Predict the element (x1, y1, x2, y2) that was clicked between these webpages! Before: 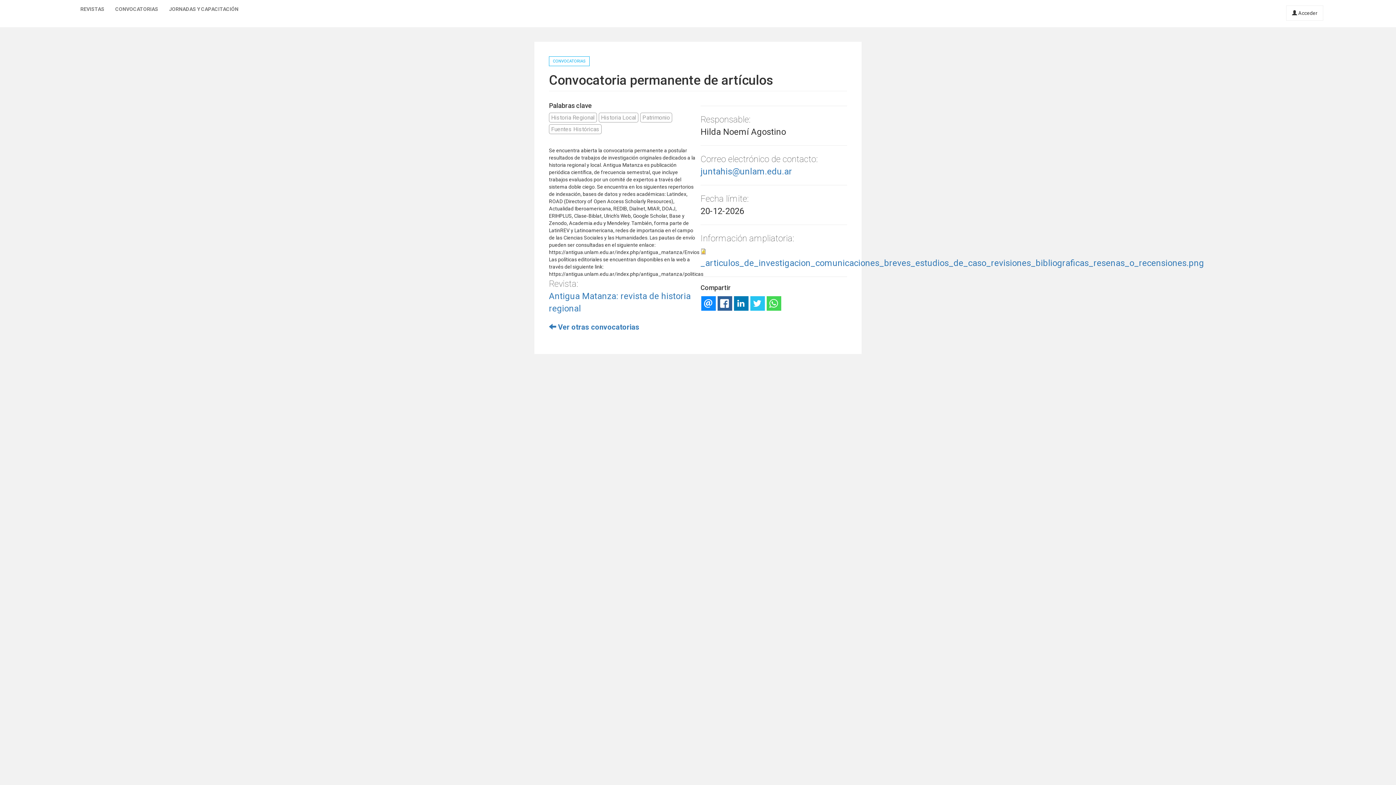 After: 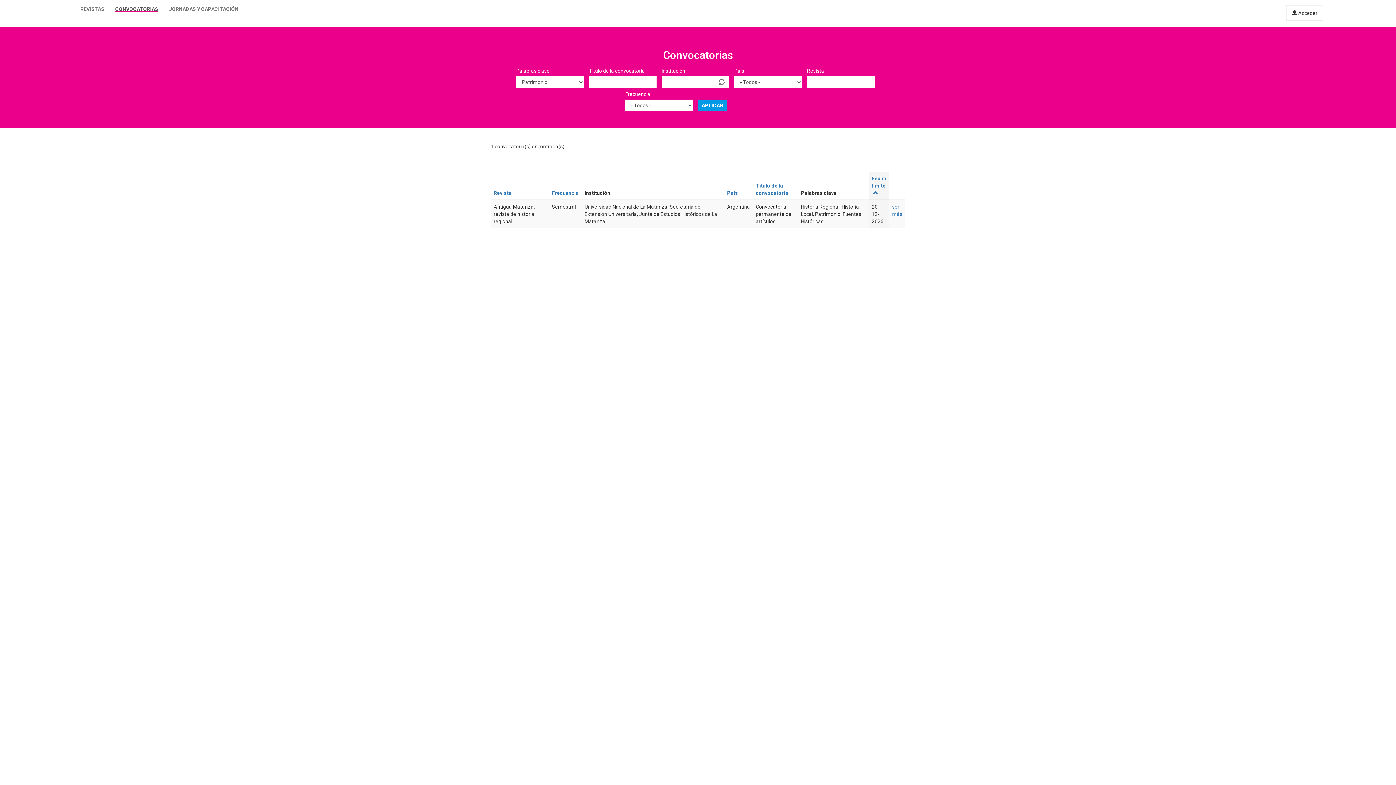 Action: bbox: (640, 112, 672, 122) label: Patrimonio